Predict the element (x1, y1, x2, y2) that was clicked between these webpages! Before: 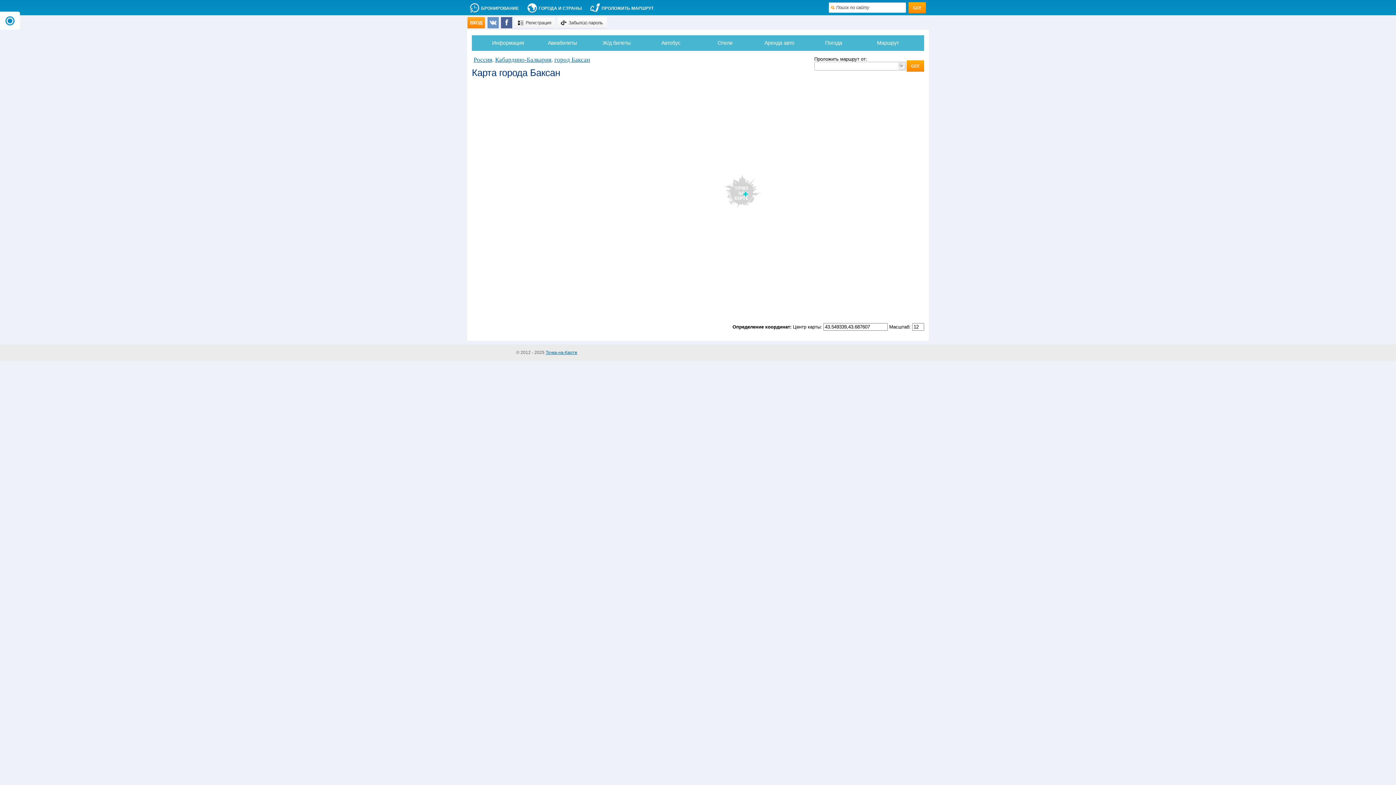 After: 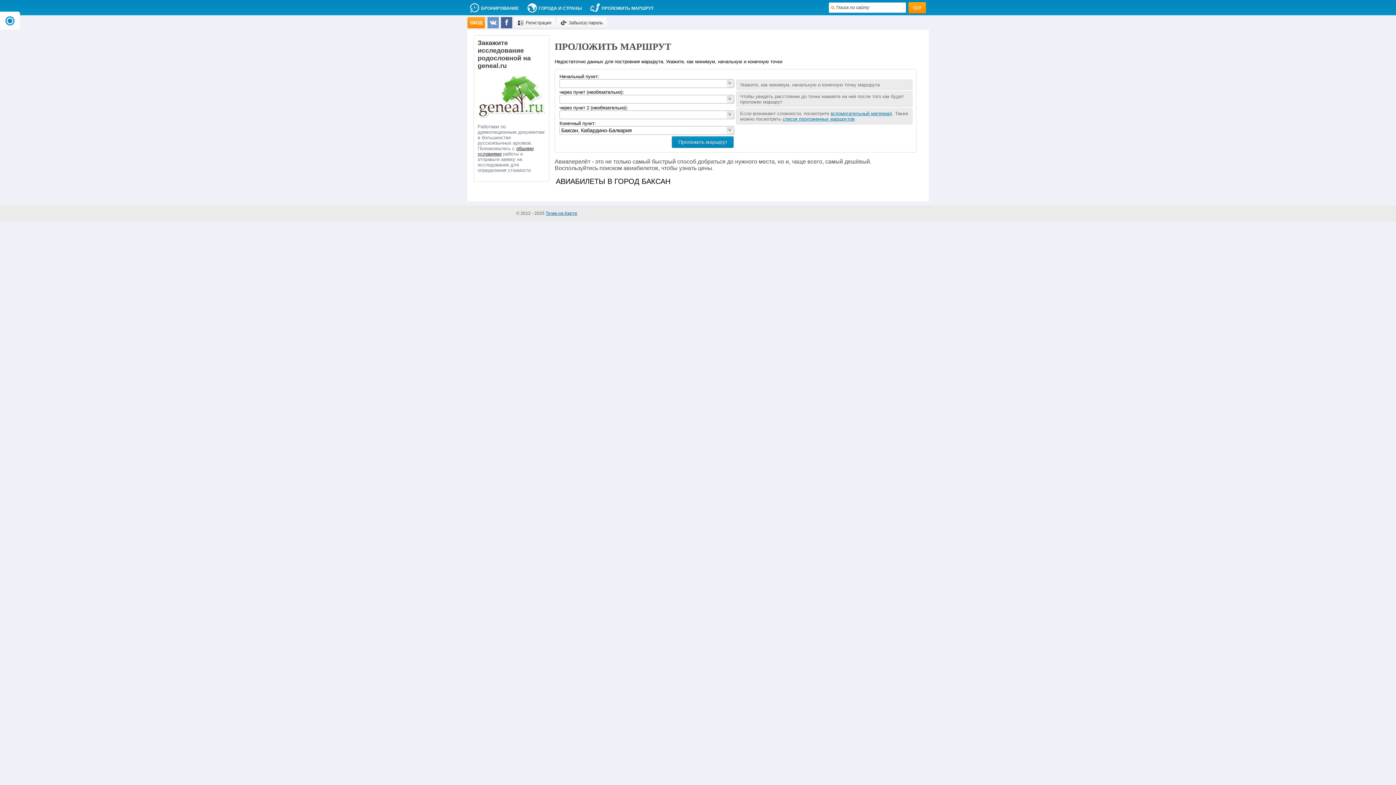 Action: bbox: (906, 60, 924, 71)